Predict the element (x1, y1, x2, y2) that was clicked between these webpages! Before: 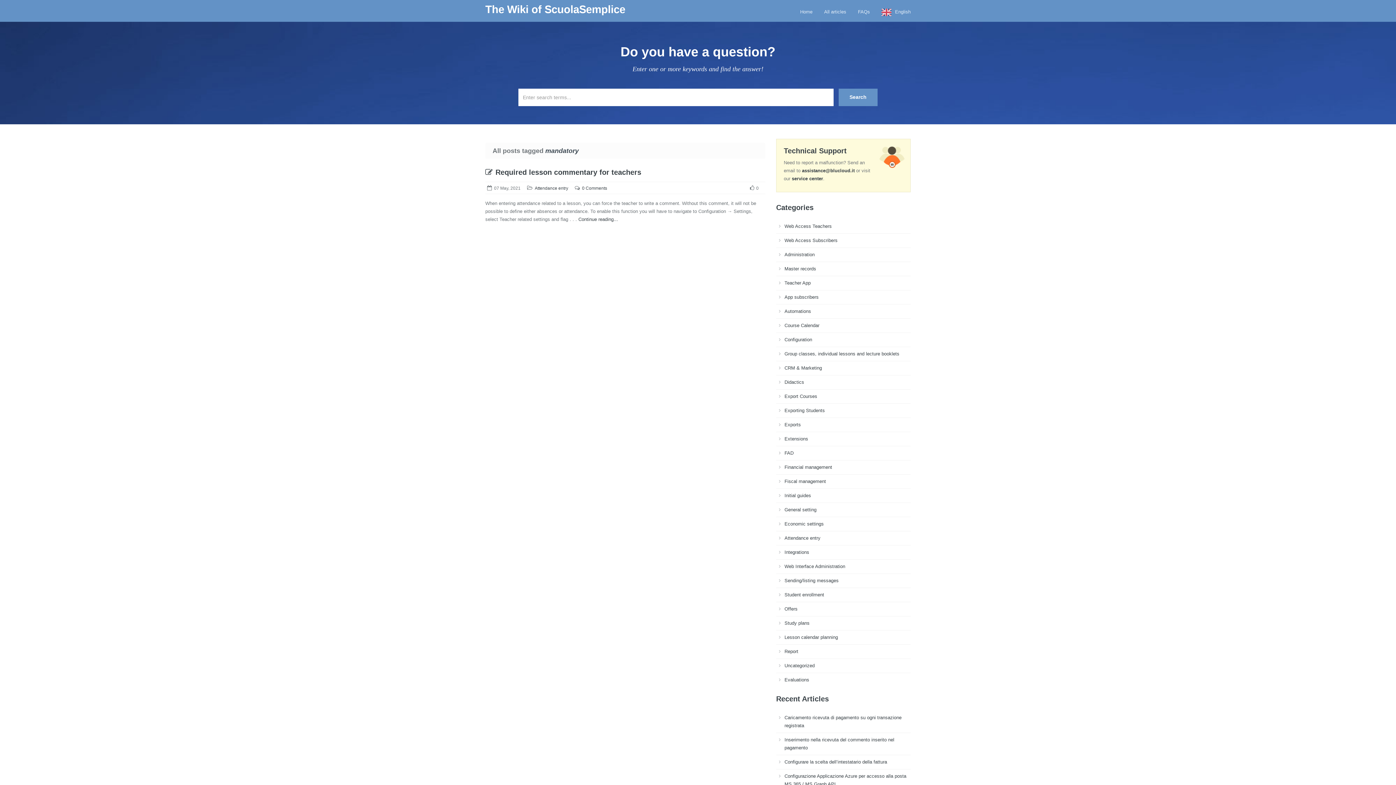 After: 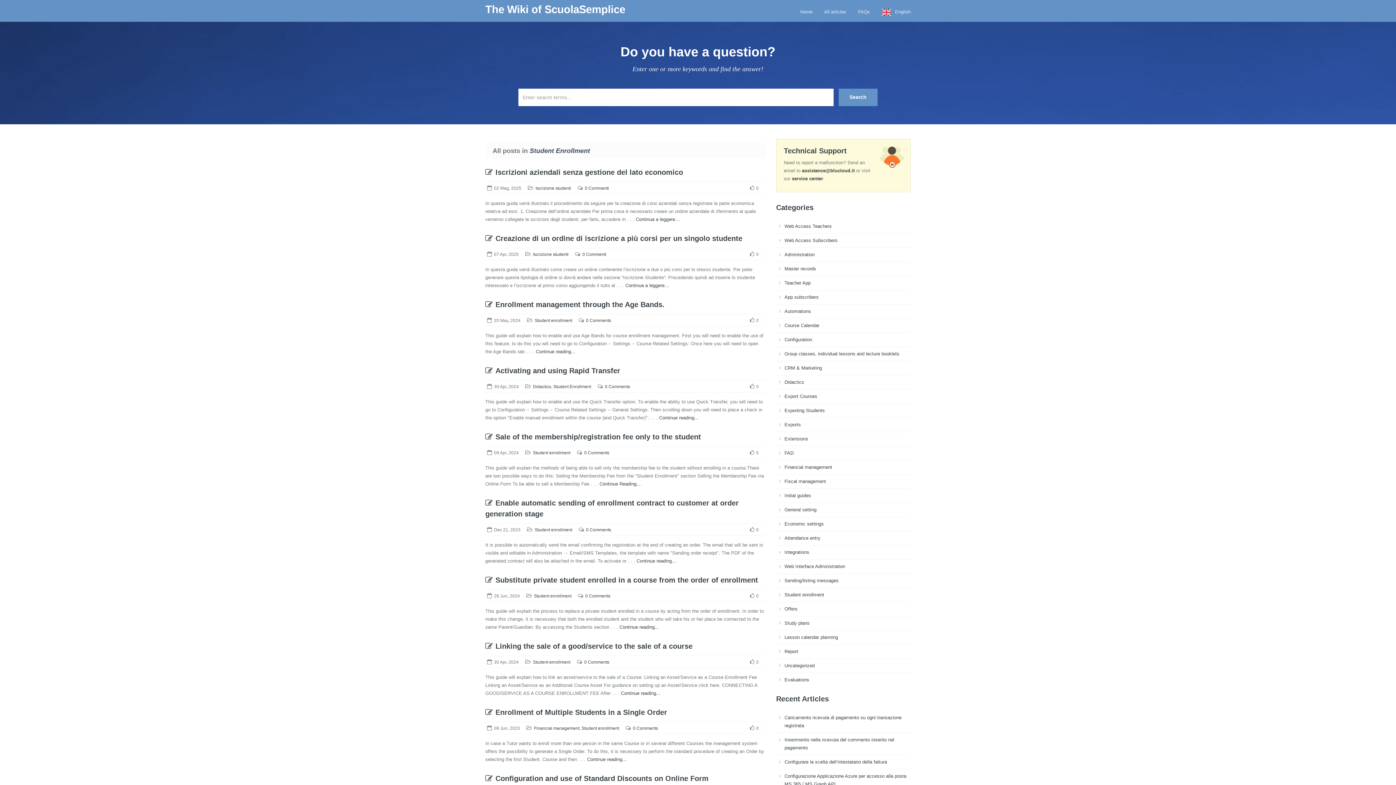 Action: label: Student enrollment bbox: (784, 592, 824, 597)